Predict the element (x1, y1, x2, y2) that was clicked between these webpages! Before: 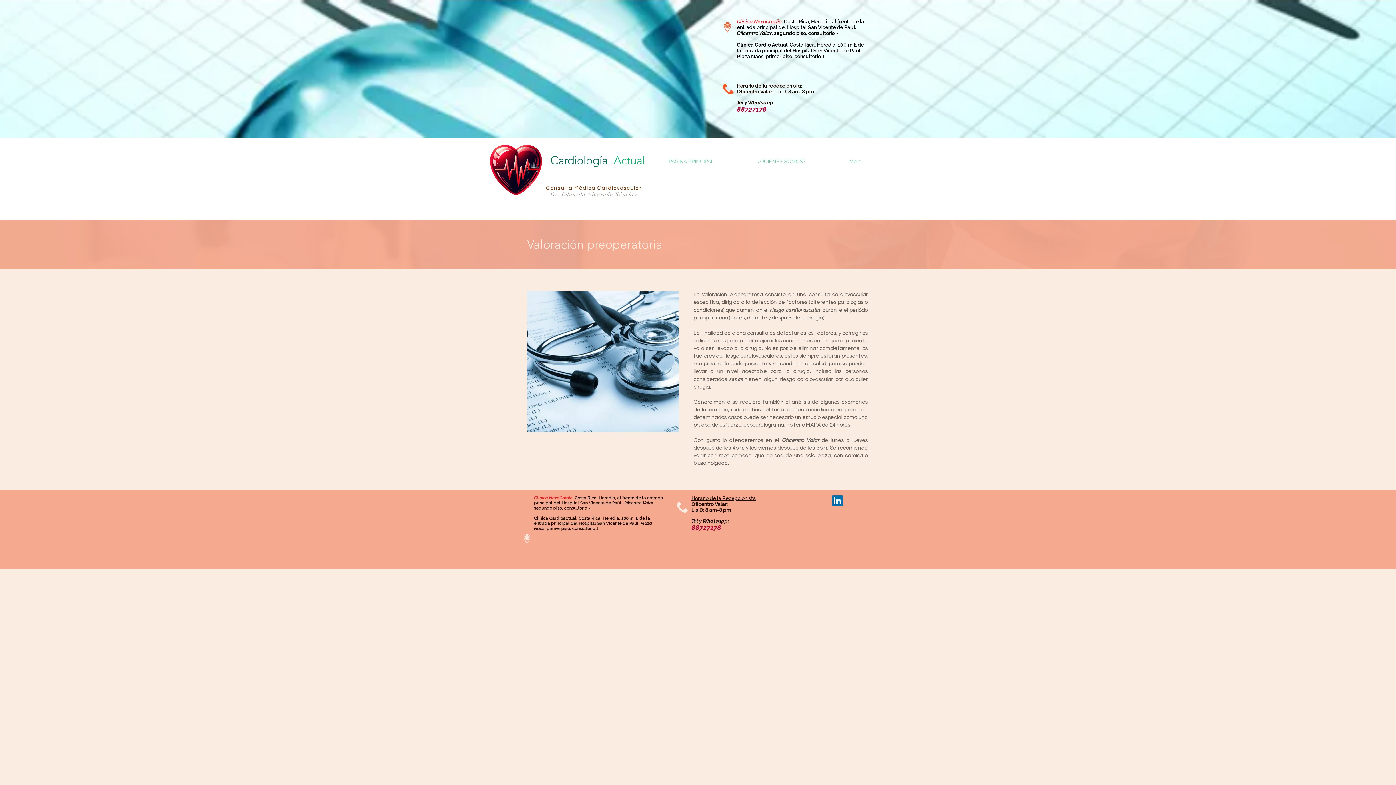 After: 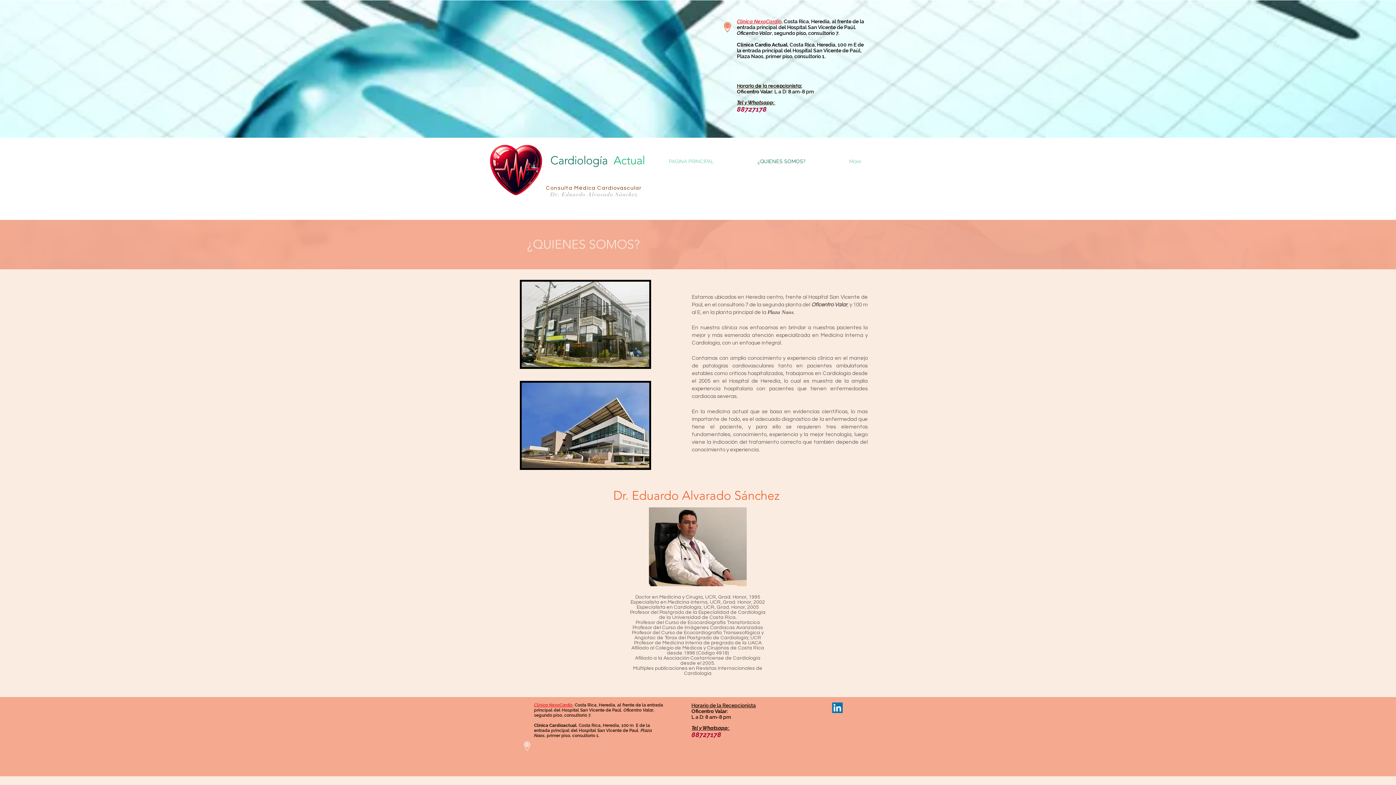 Action: bbox: (736, 154, 827, 168) label: ¿QUIENES SOMOS?